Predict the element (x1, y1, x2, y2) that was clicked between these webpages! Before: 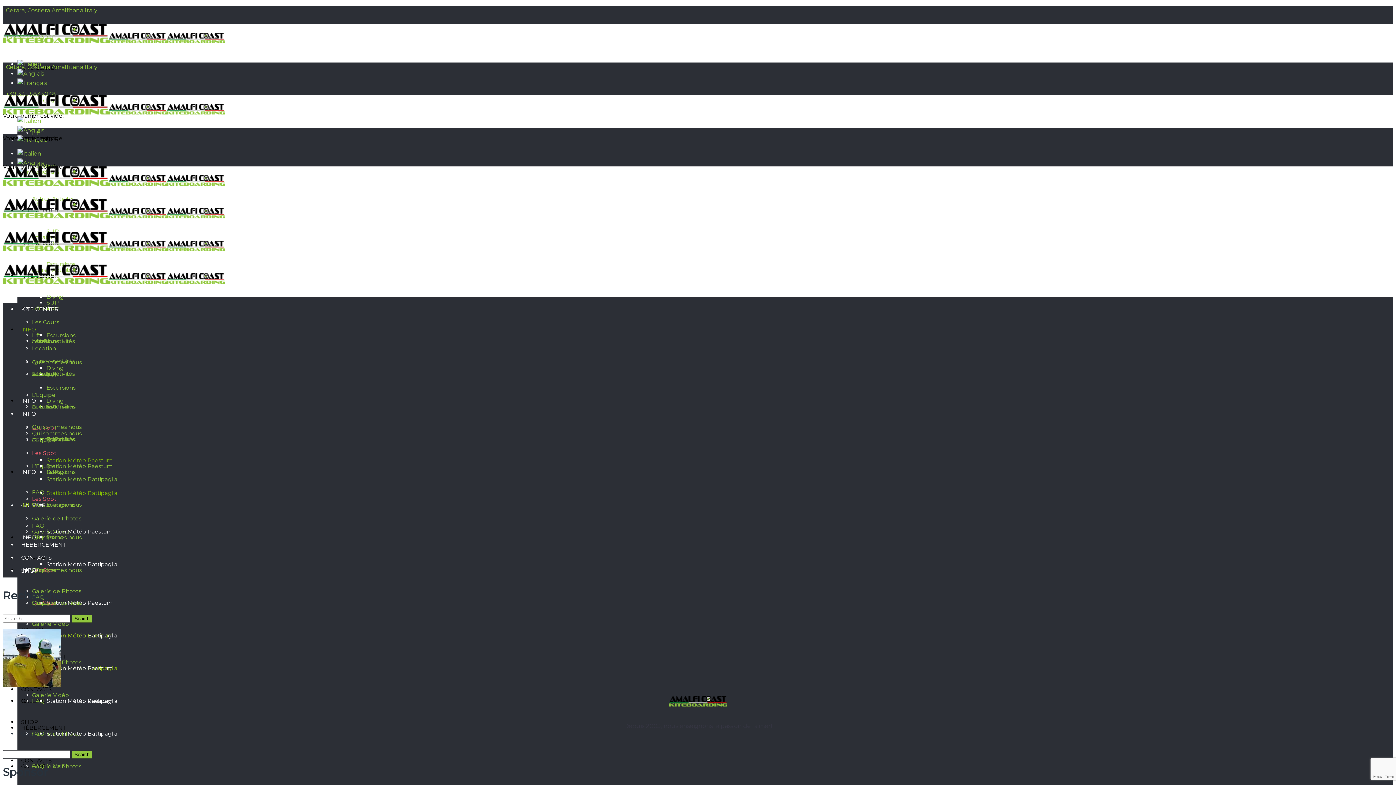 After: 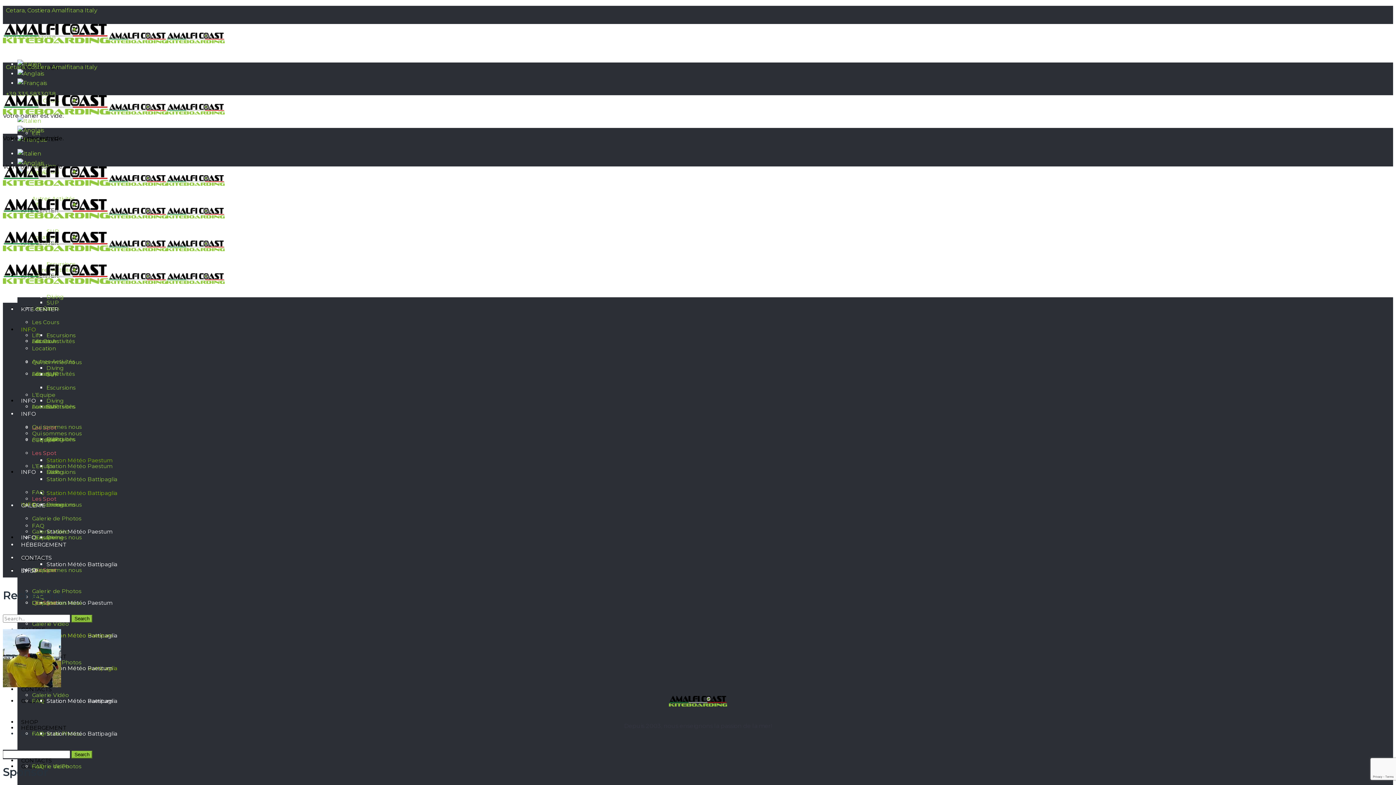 Action: bbox: (2, 90, 4, 97) label:  